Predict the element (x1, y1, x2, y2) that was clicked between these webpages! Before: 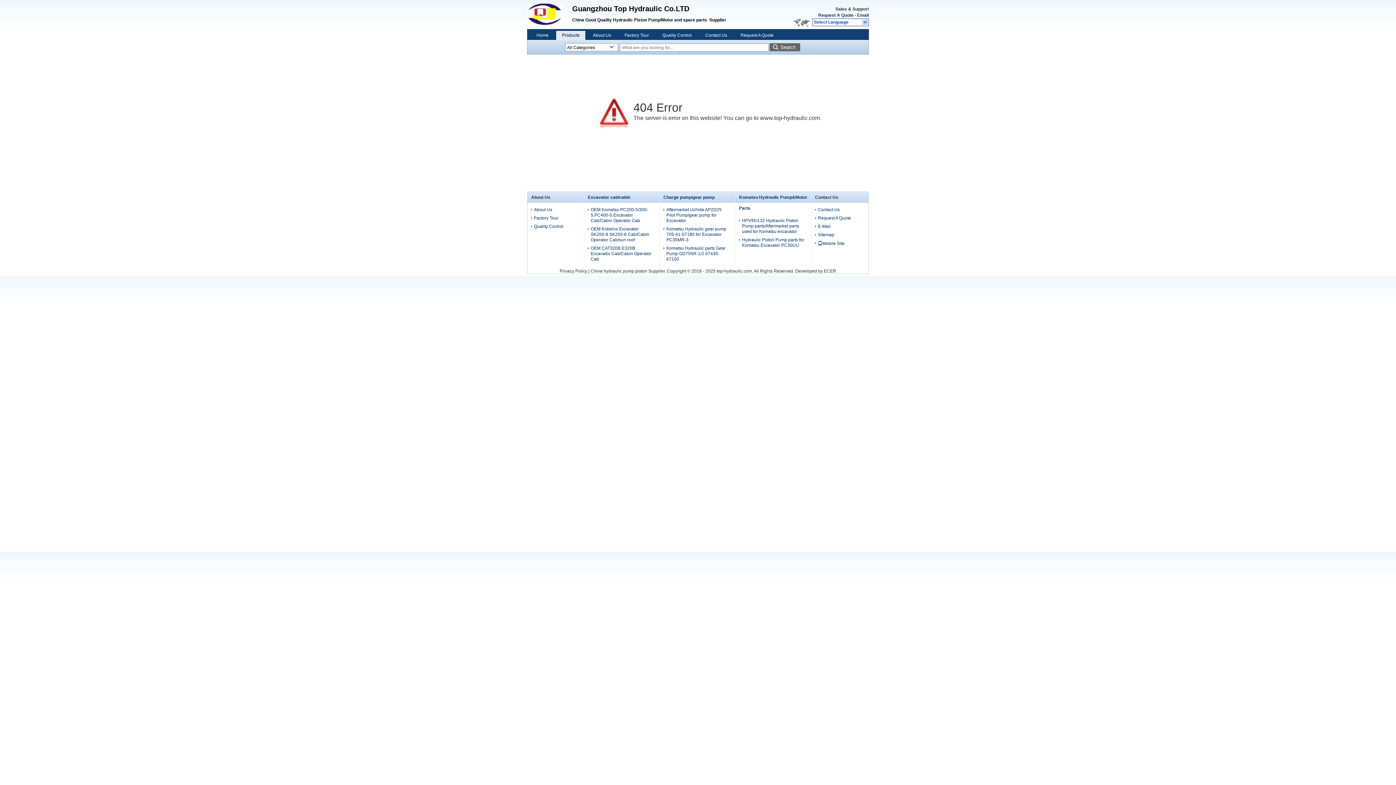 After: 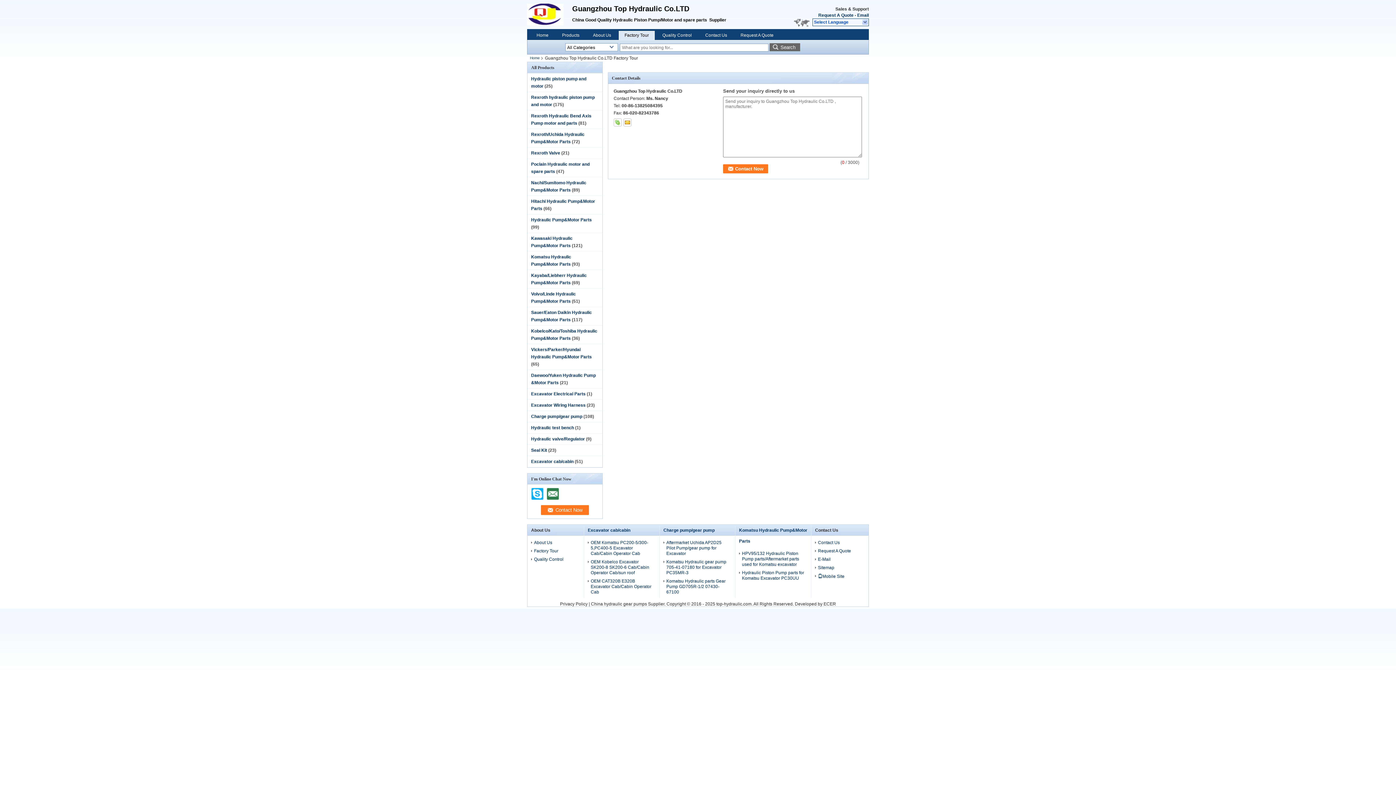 Action: label: Factory Tour bbox: (619, 32, 654, 38)